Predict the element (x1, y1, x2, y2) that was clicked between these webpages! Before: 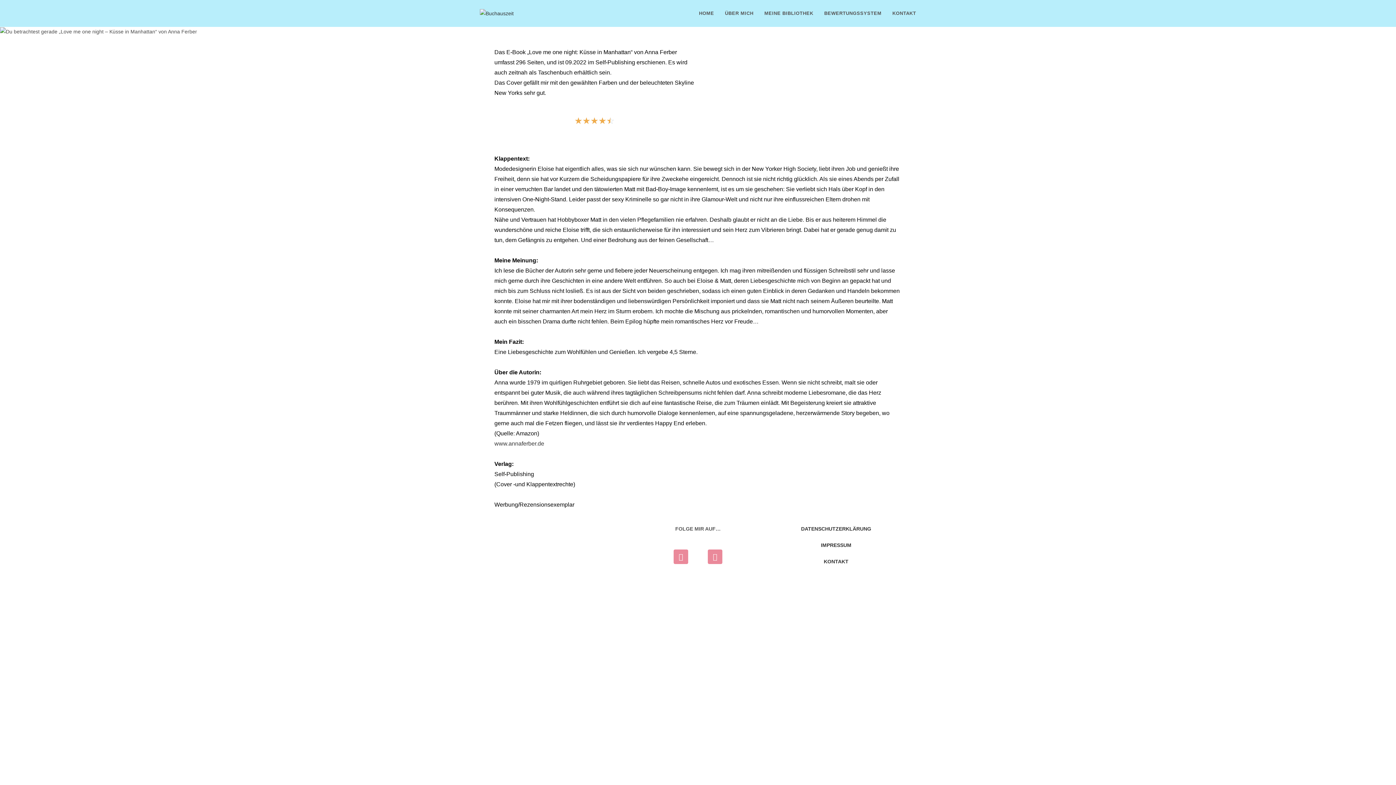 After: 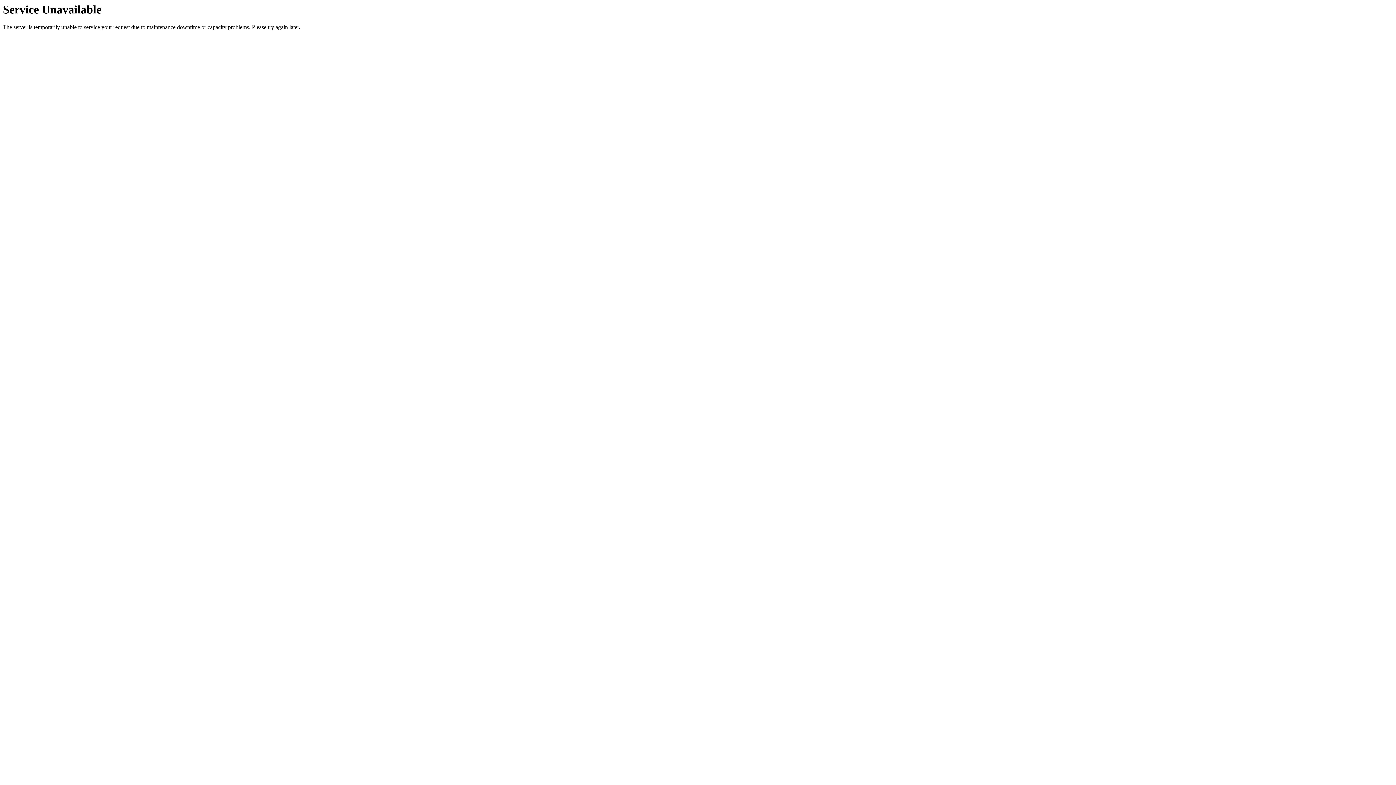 Action: bbox: (823, 558, 848, 564) label: KONTAKT